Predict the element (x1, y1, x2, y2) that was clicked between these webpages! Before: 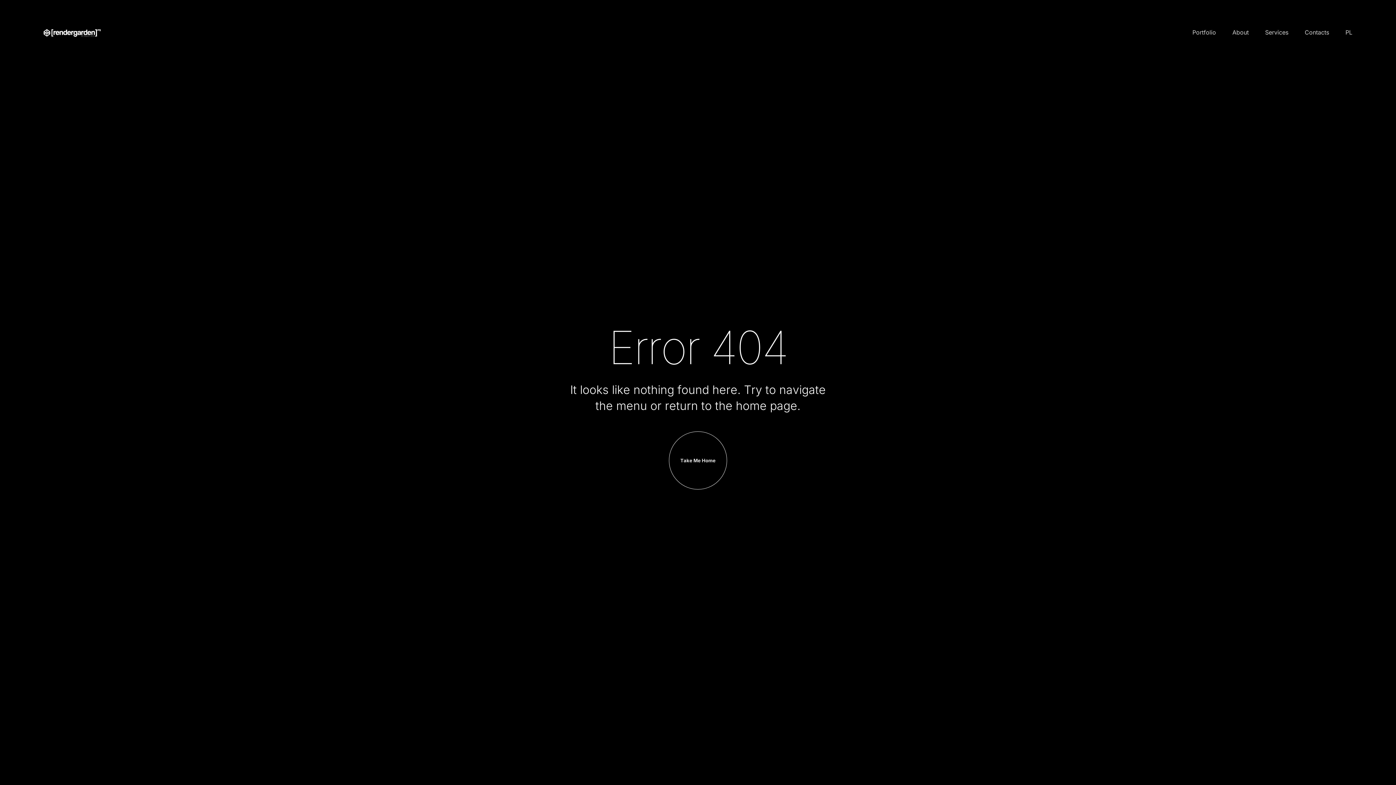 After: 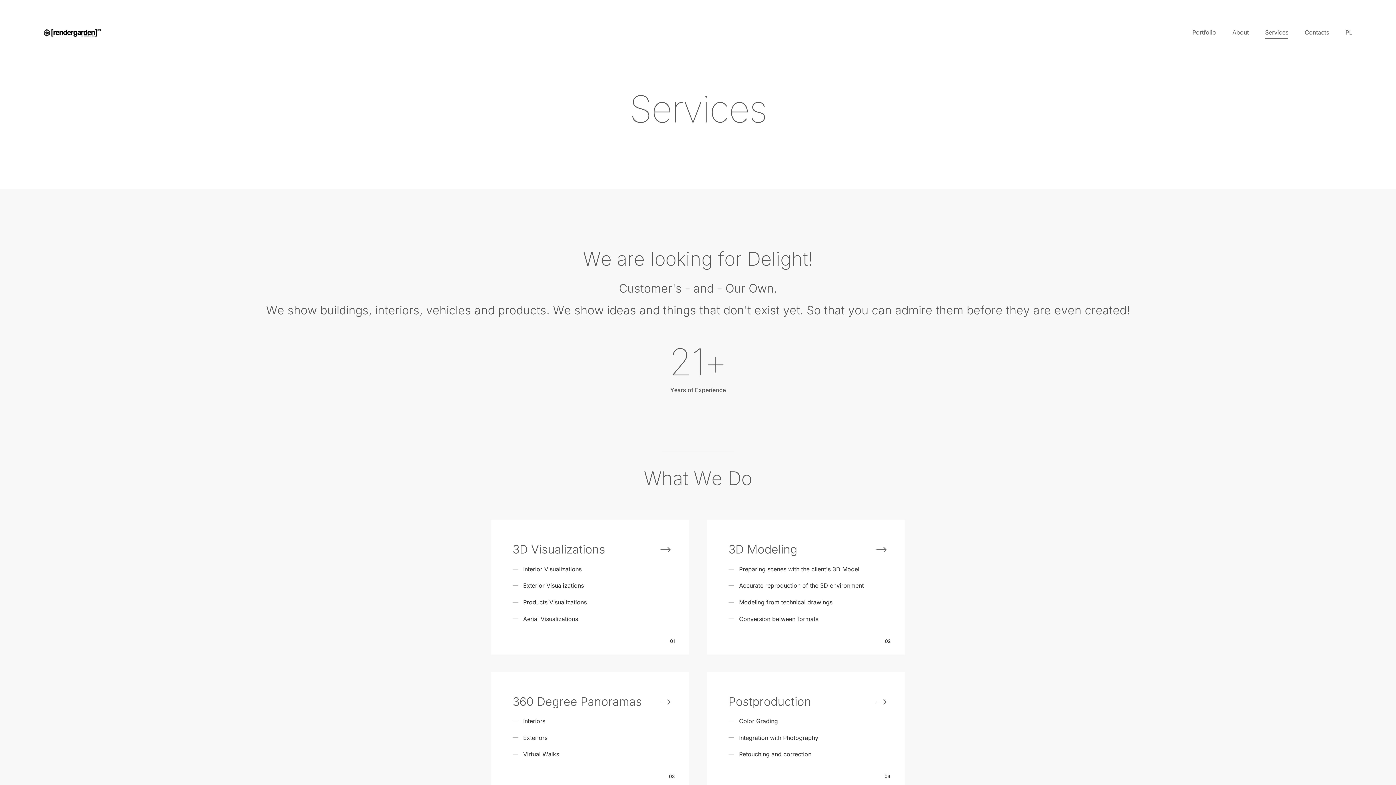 Action: label: Services bbox: (1259, 24, 1294, 40)